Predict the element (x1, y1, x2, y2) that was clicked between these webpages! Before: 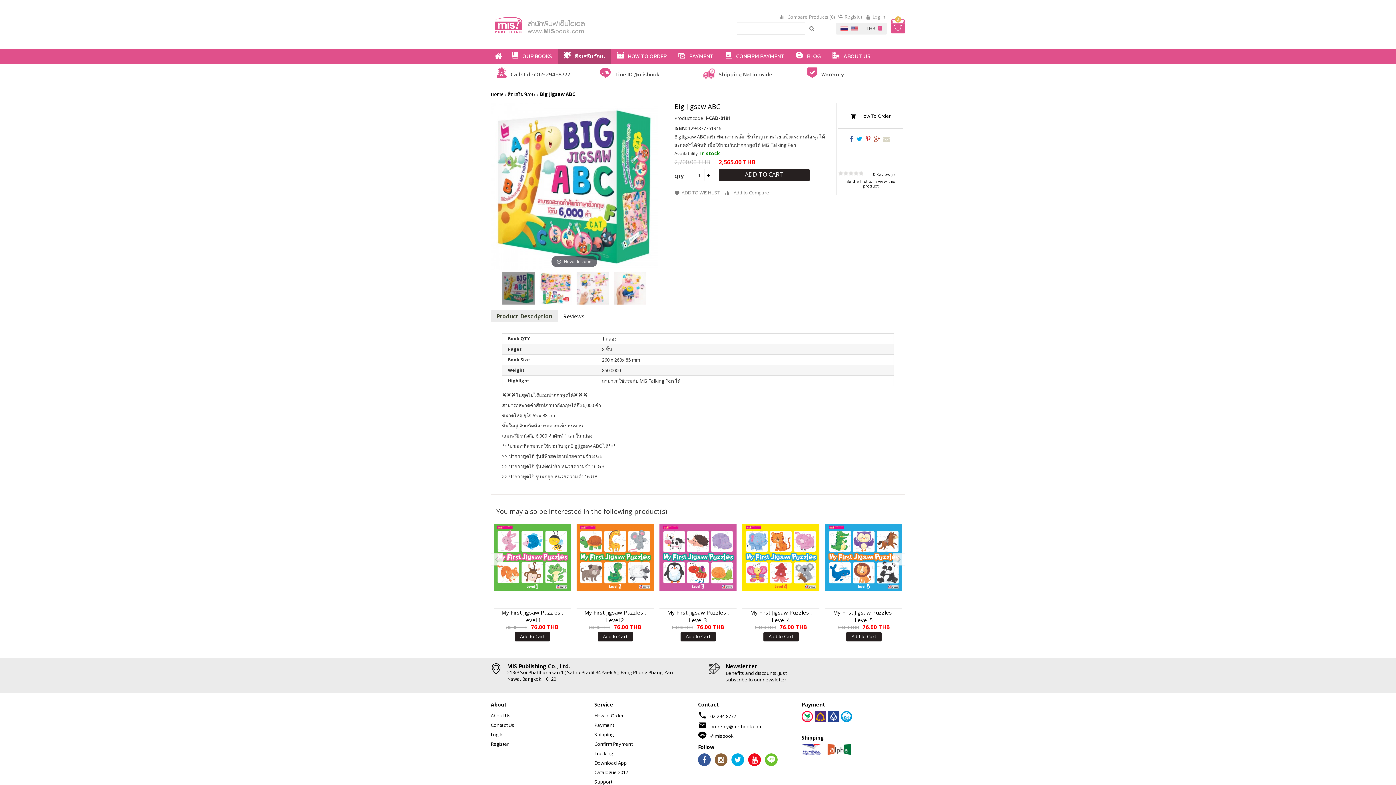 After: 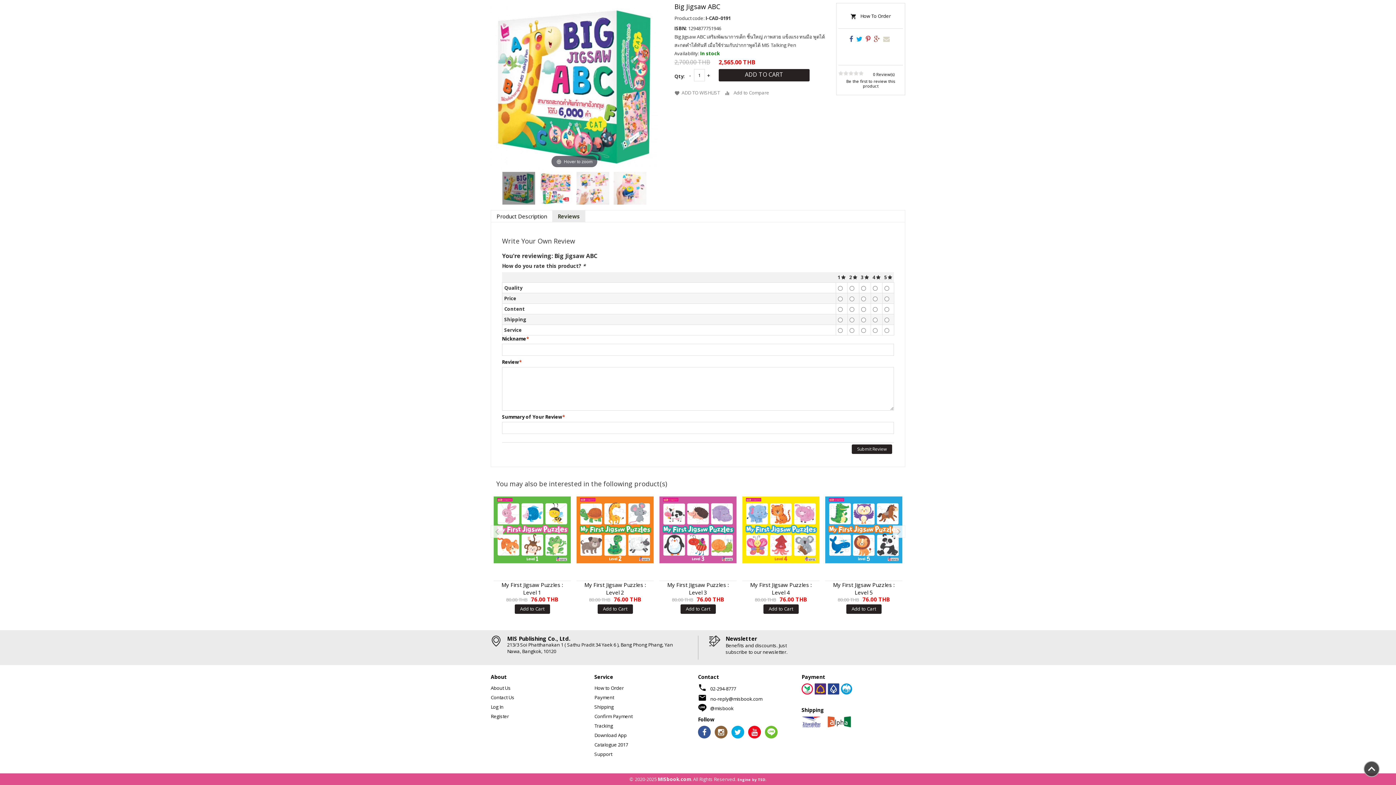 Action: label: Be the first to review this product bbox: (838, 177, 903, 189)